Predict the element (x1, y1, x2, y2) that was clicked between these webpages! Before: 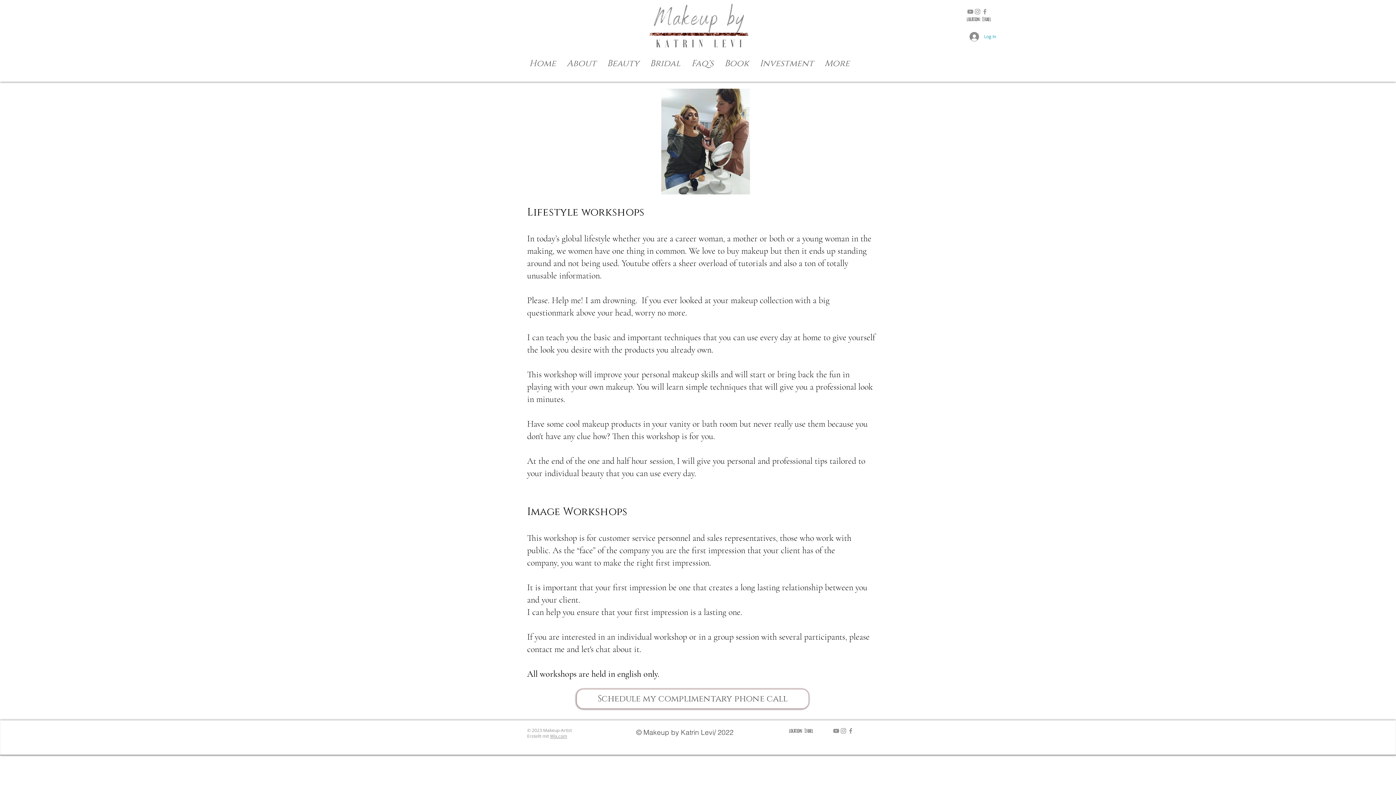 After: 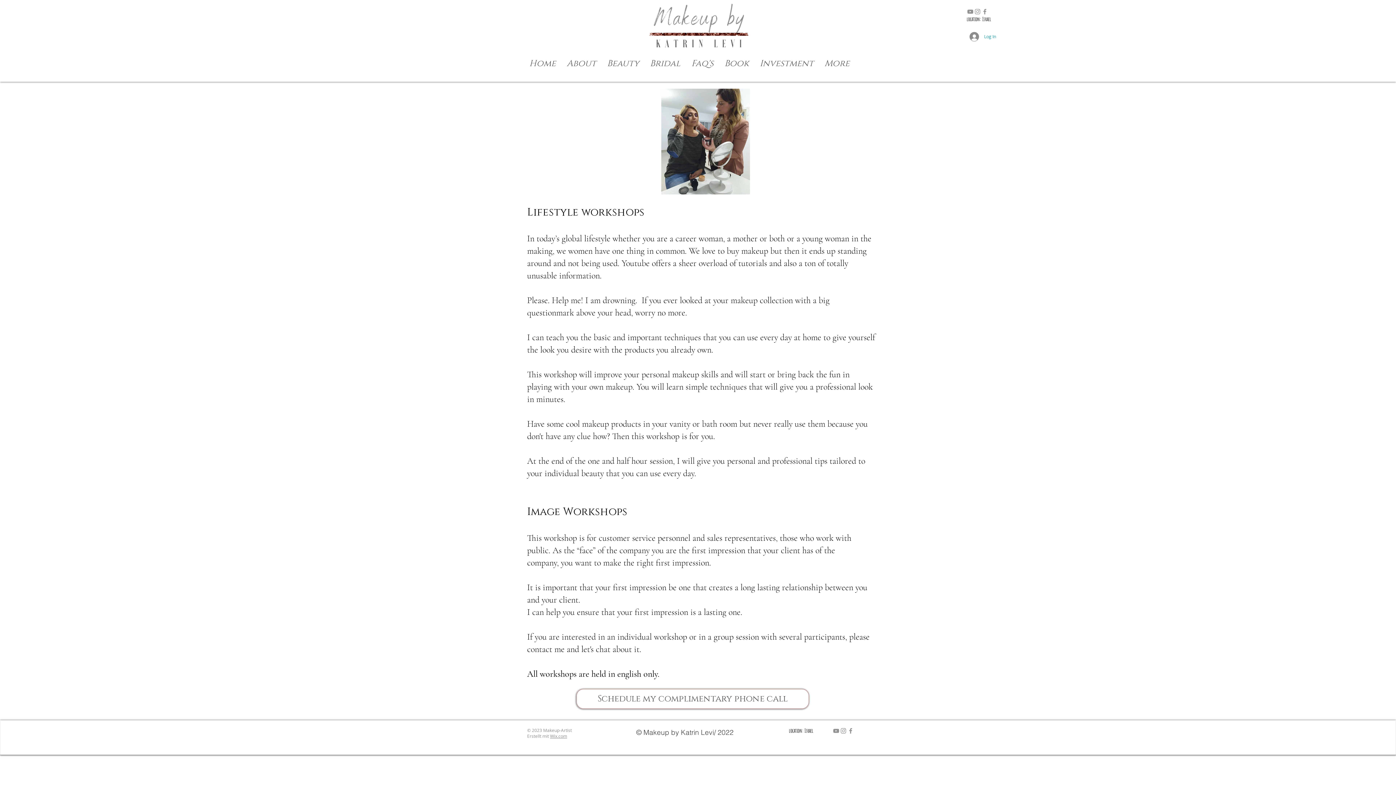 Action: bbox: (966, 8, 974, 15) label: Grau YouTube Icon